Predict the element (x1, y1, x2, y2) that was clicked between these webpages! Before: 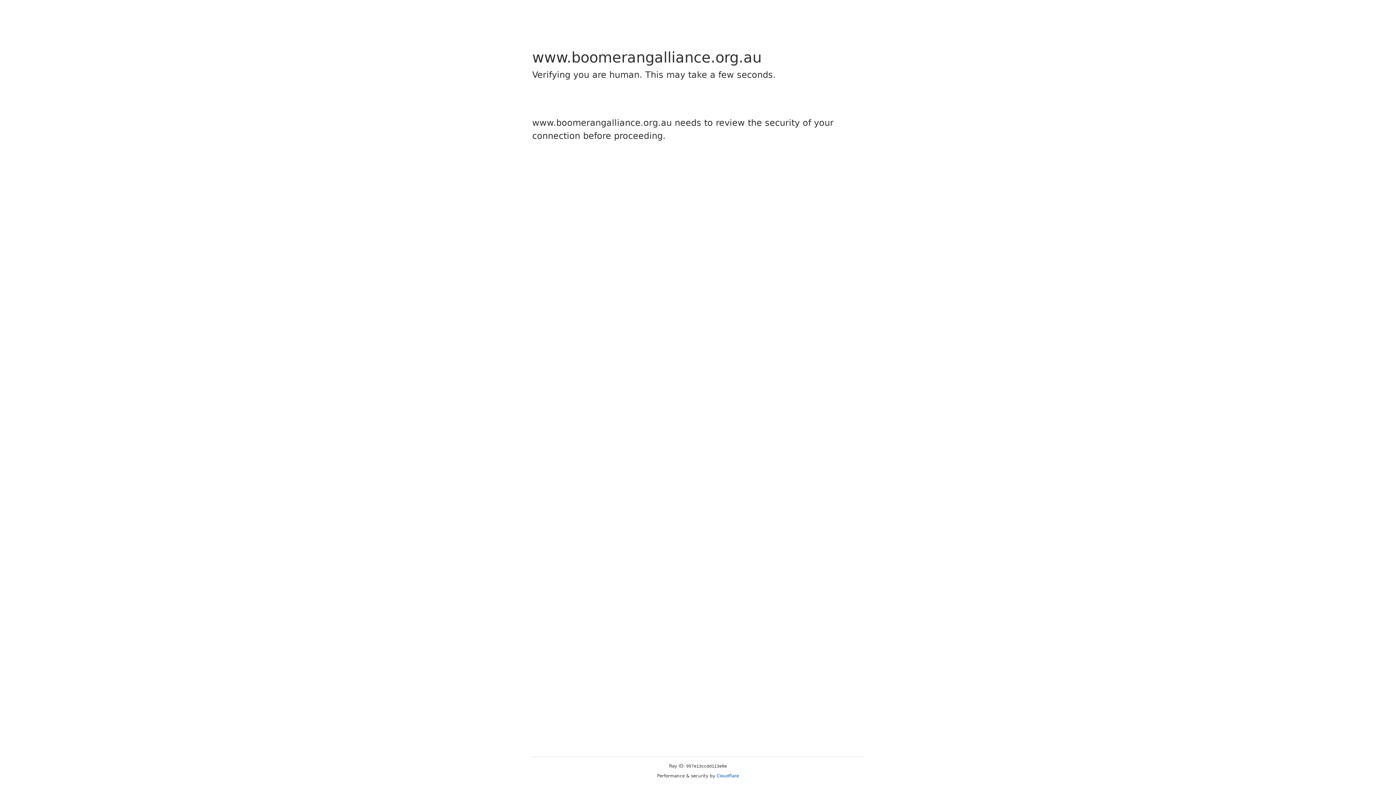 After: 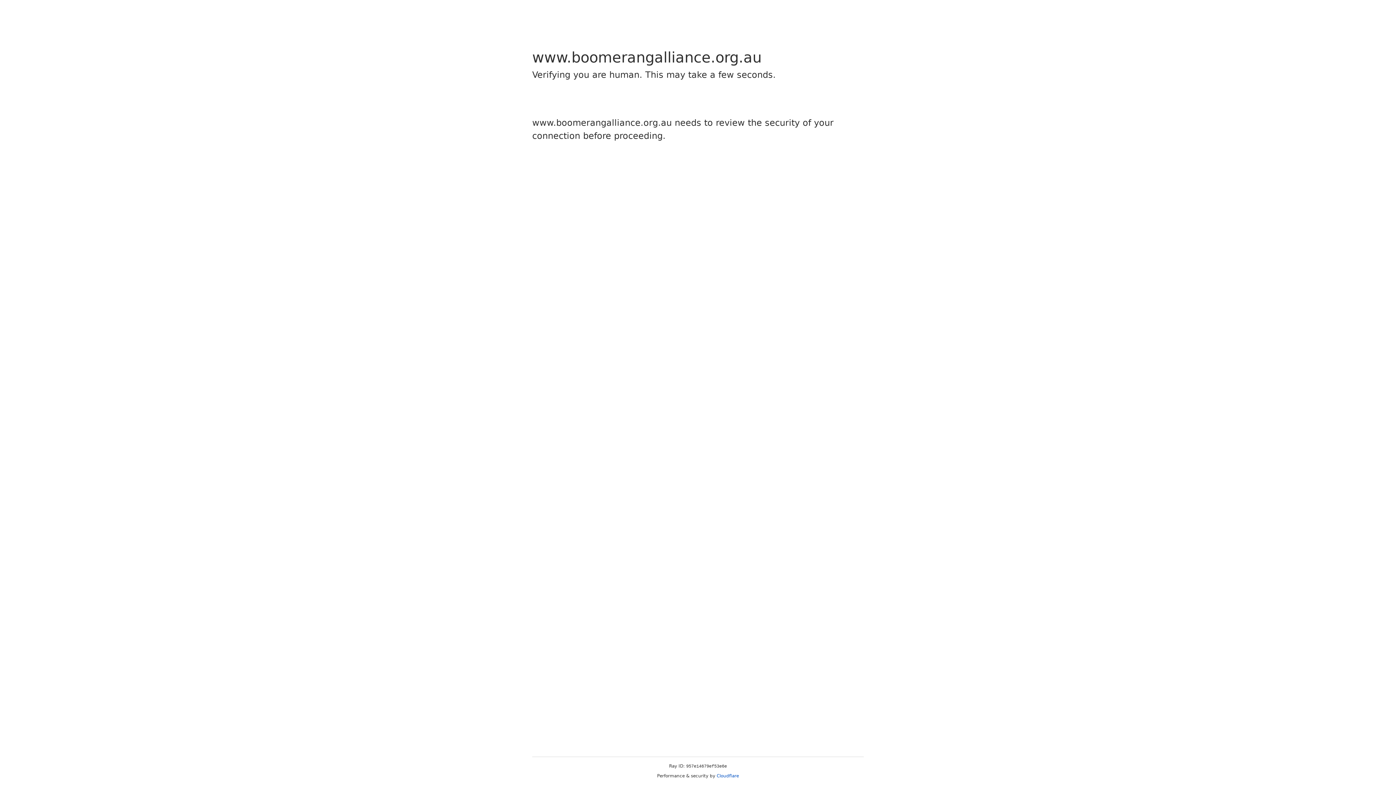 Action: bbox: (716, 773, 739, 778) label: Cloudflare